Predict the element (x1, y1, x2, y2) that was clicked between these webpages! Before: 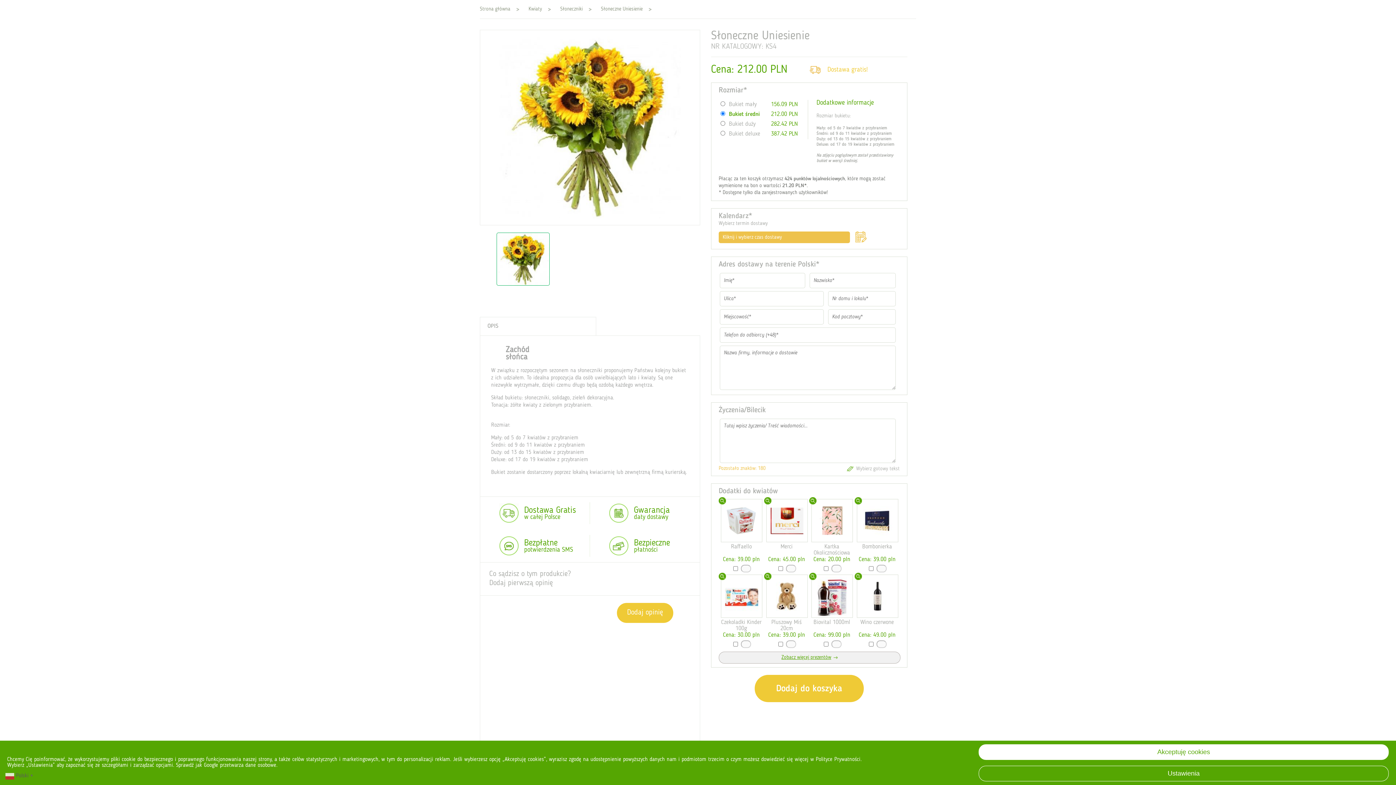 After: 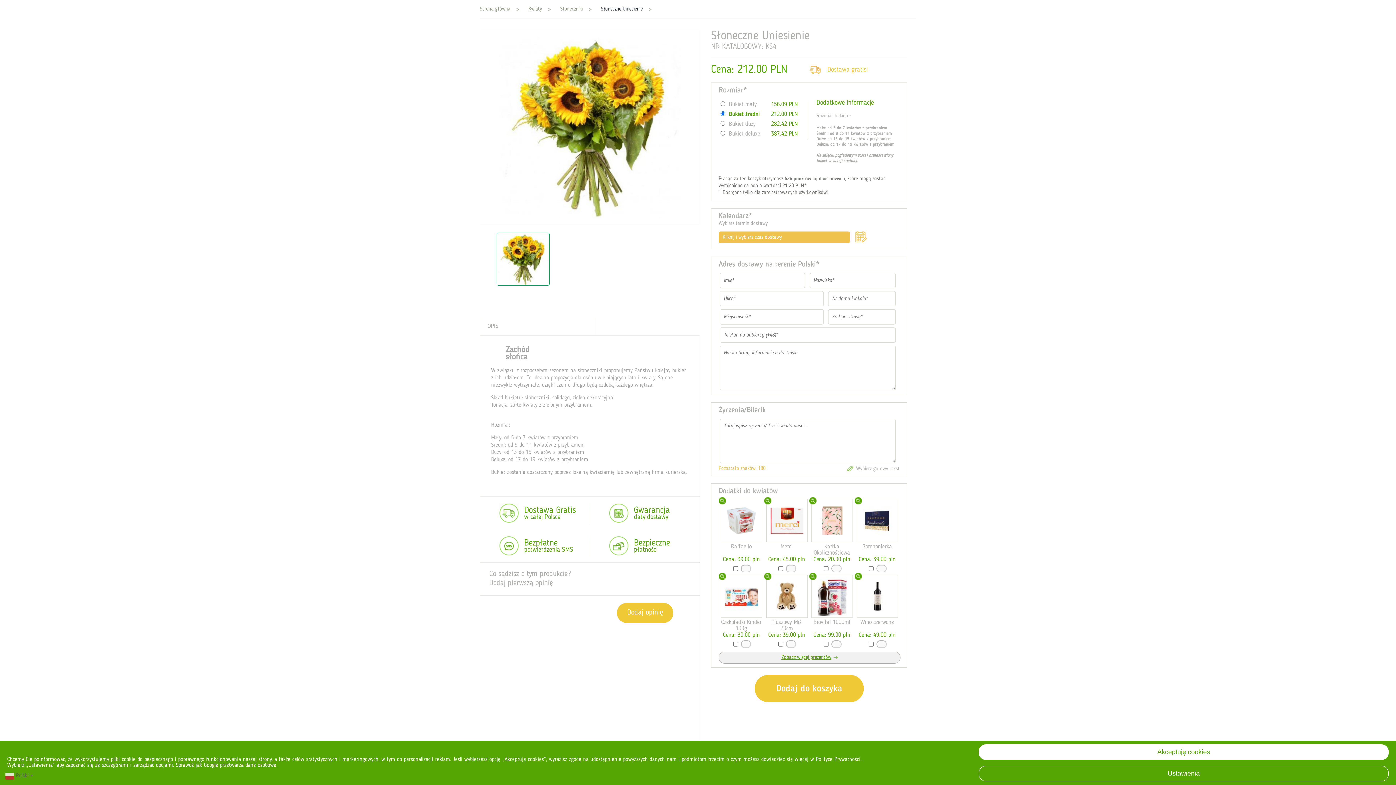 Action: bbox: (601, 7, 652, 11) label: Słoneczne Uniesienie